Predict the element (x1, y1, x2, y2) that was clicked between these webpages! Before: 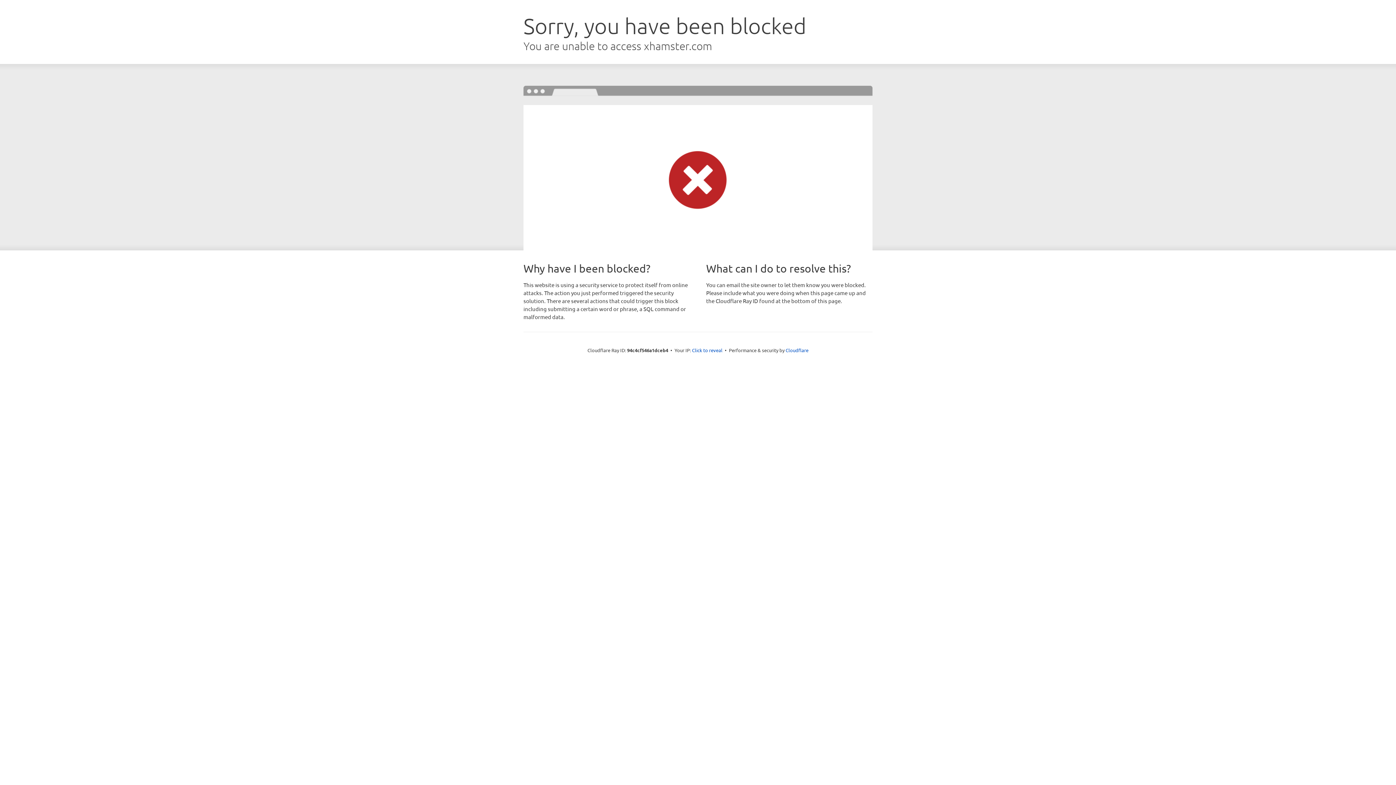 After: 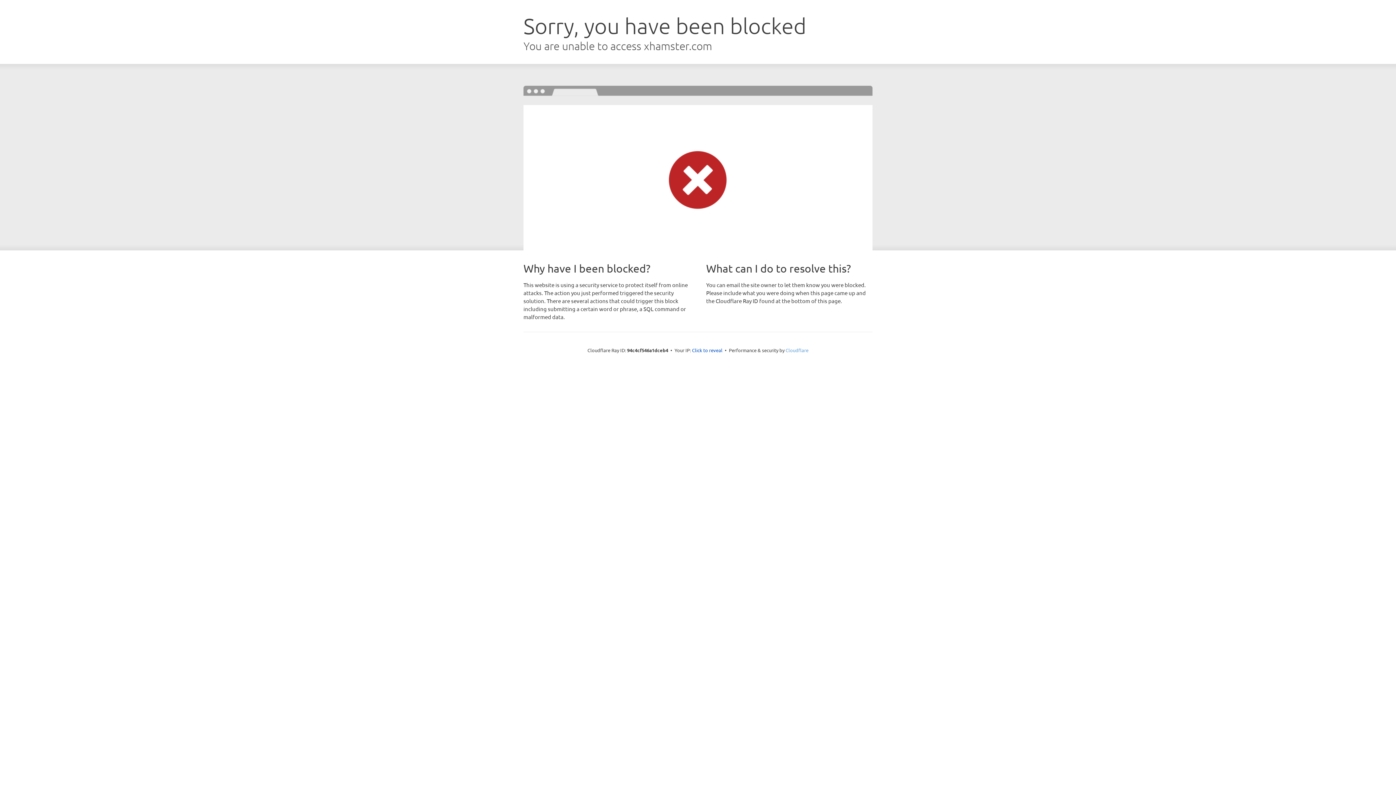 Action: label: Cloudflare bbox: (785, 347, 808, 353)